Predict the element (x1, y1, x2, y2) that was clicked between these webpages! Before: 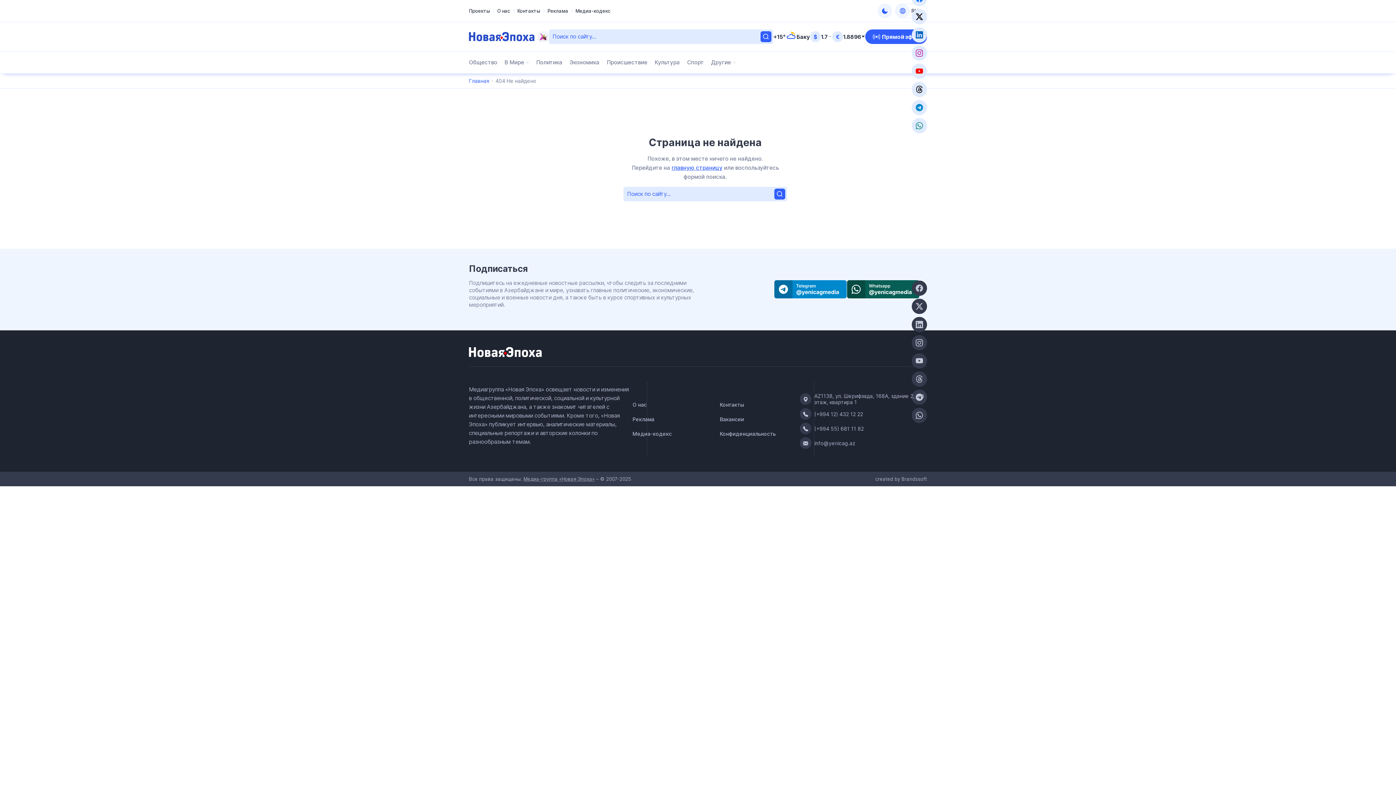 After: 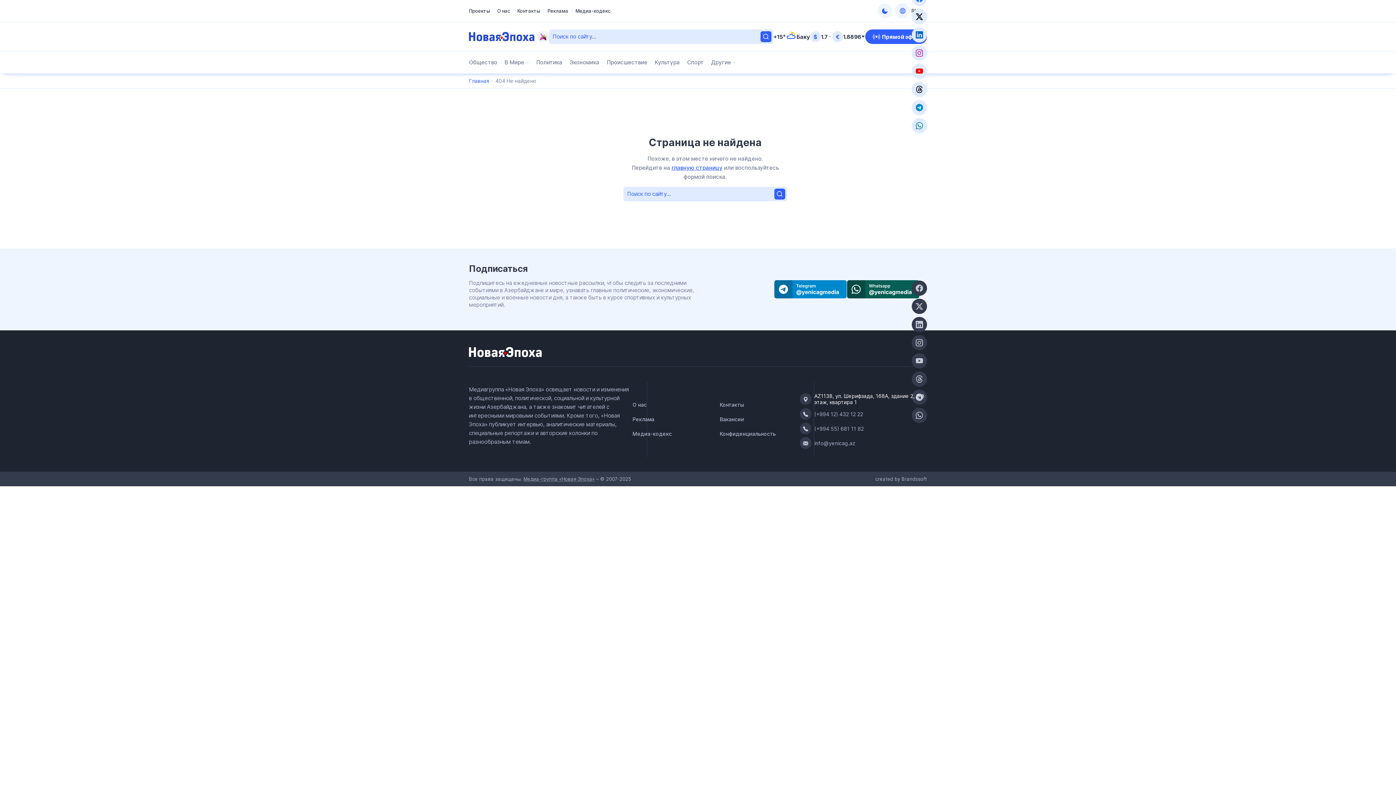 Action: bbox: (800, 393, 927, 405) label: Адрес